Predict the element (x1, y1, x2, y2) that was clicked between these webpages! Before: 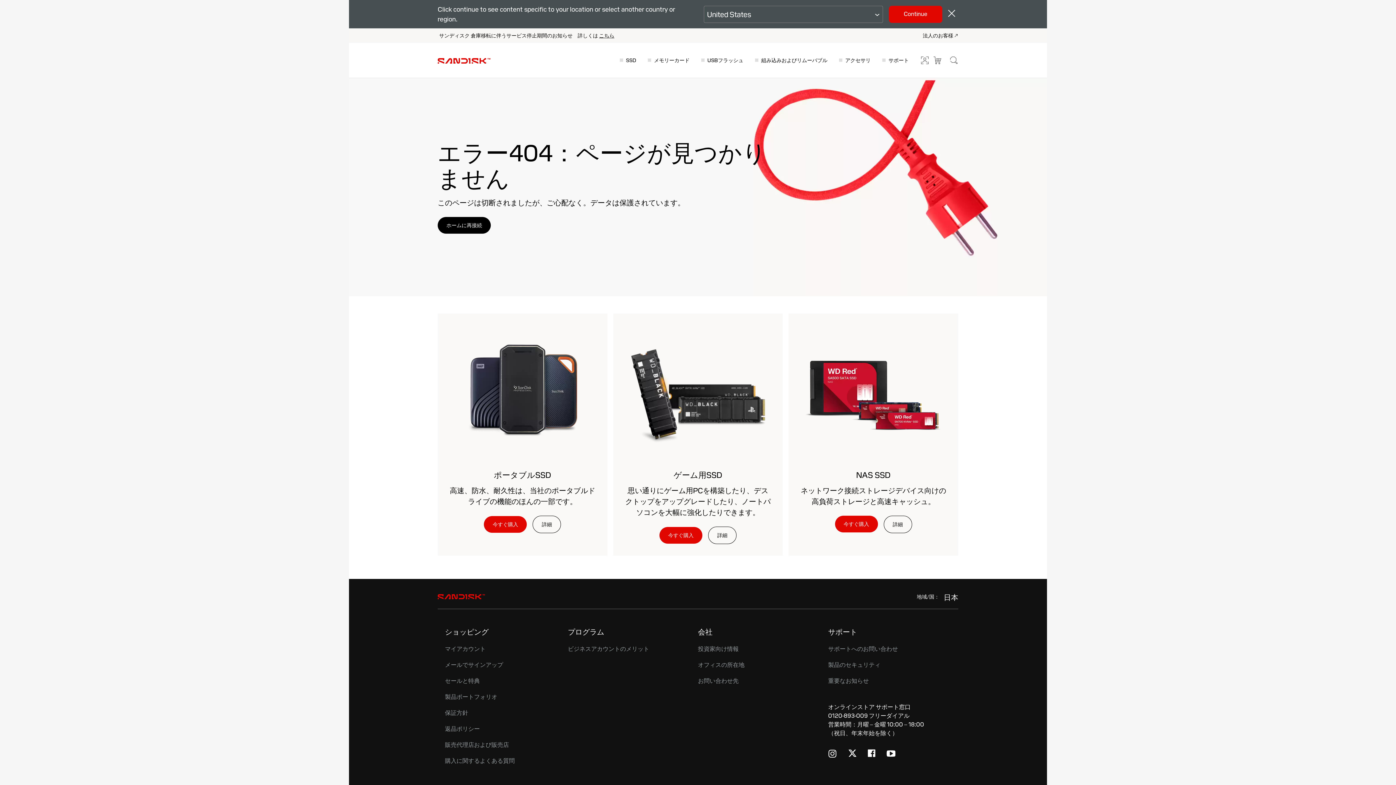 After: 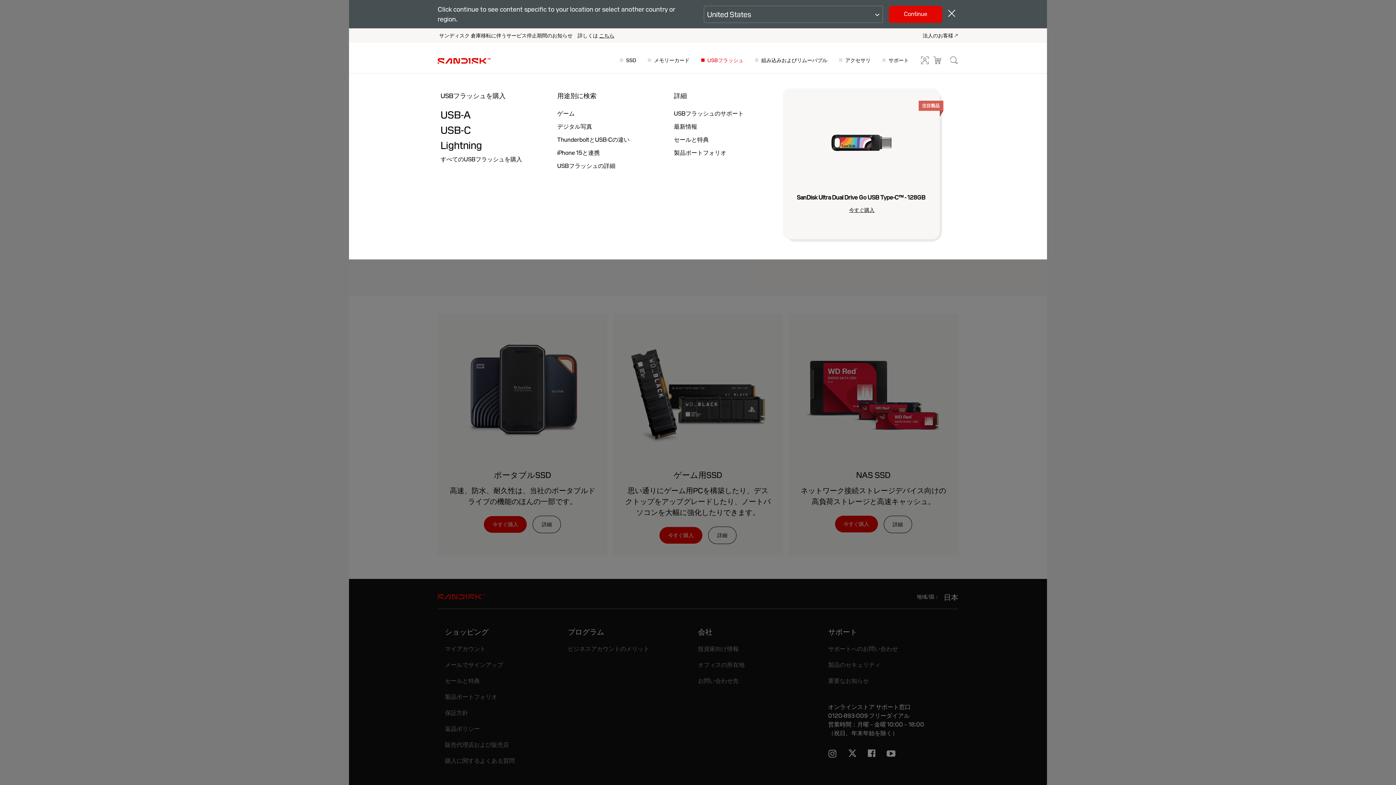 Action: label: USBフラッシュ bbox: (701, 47, 743, 73)